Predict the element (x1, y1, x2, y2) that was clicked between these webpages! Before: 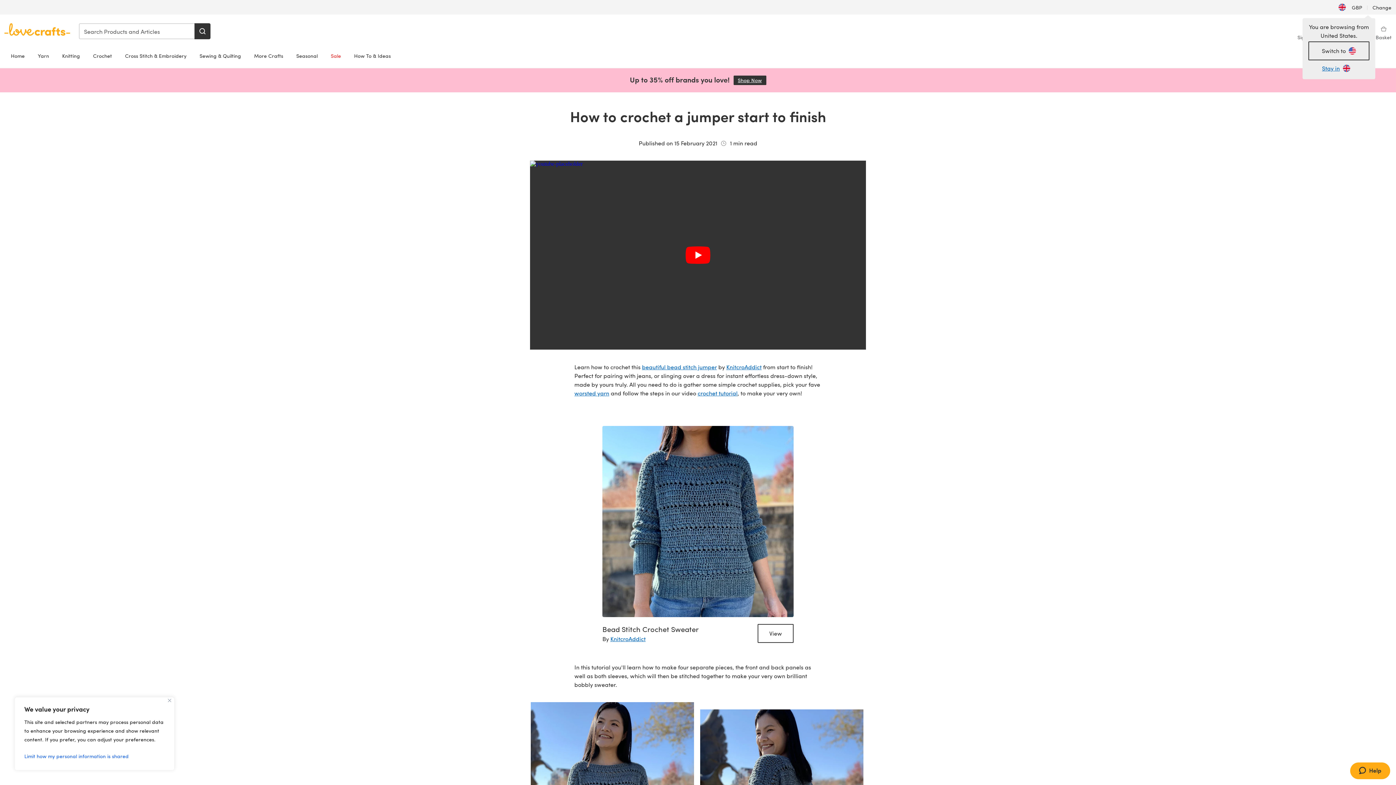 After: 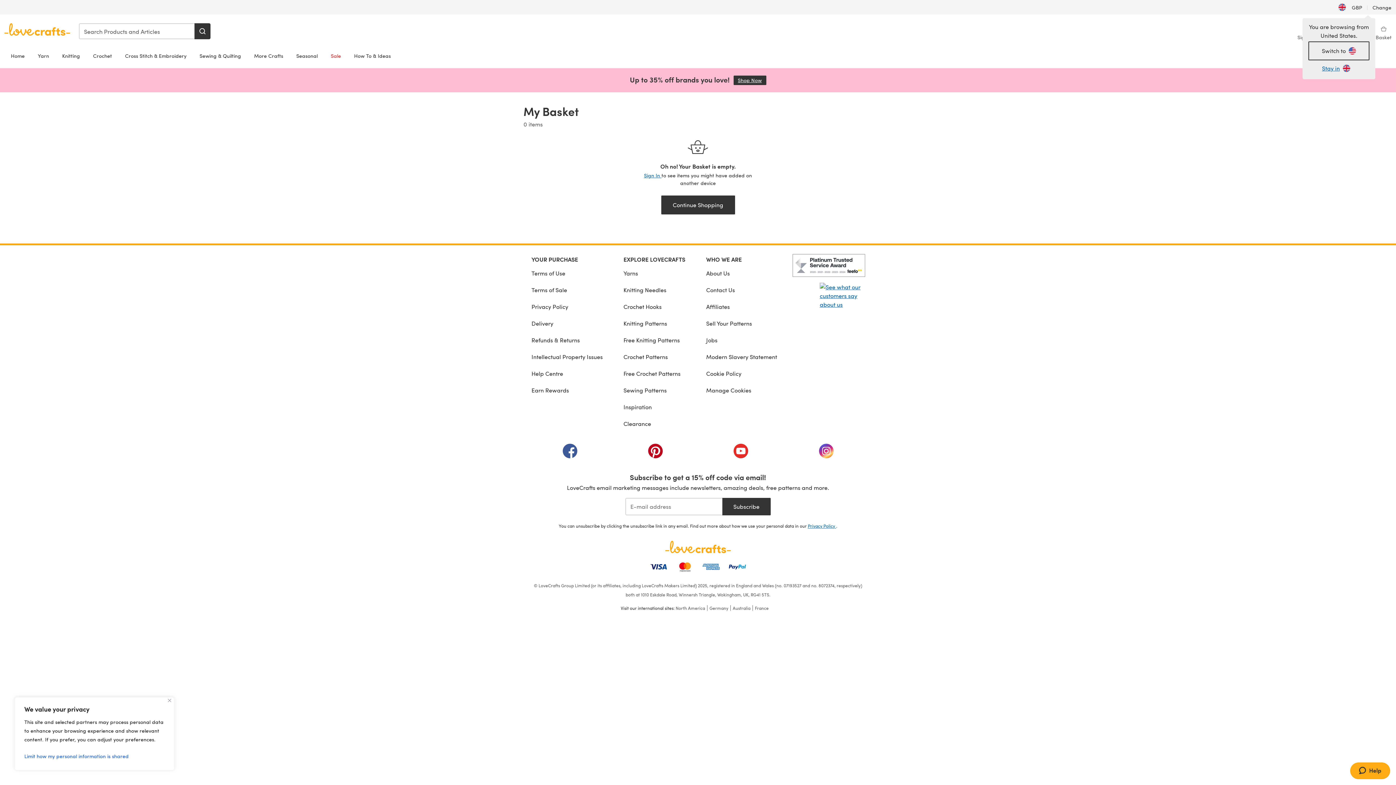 Action: label: Basket bbox: (1376, 25, 1392, 41)